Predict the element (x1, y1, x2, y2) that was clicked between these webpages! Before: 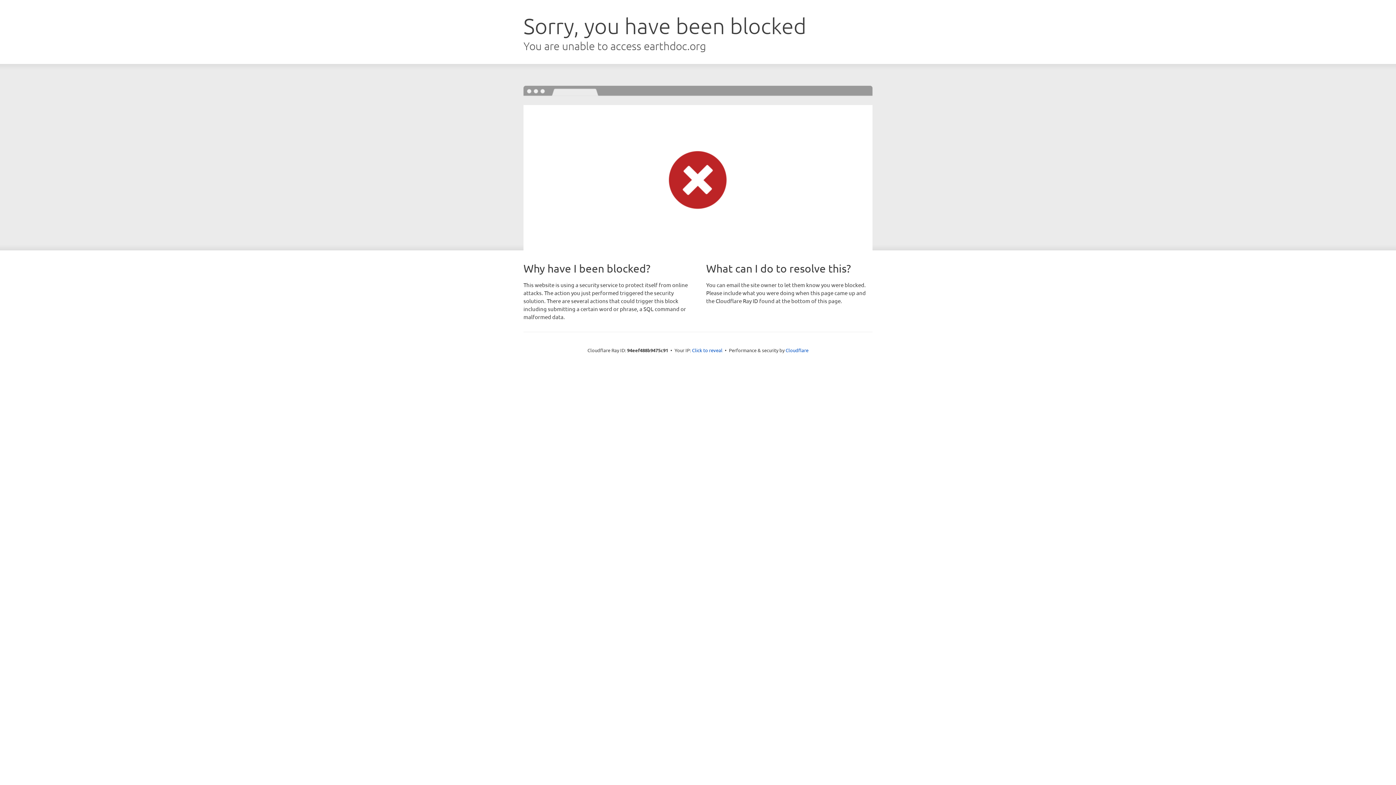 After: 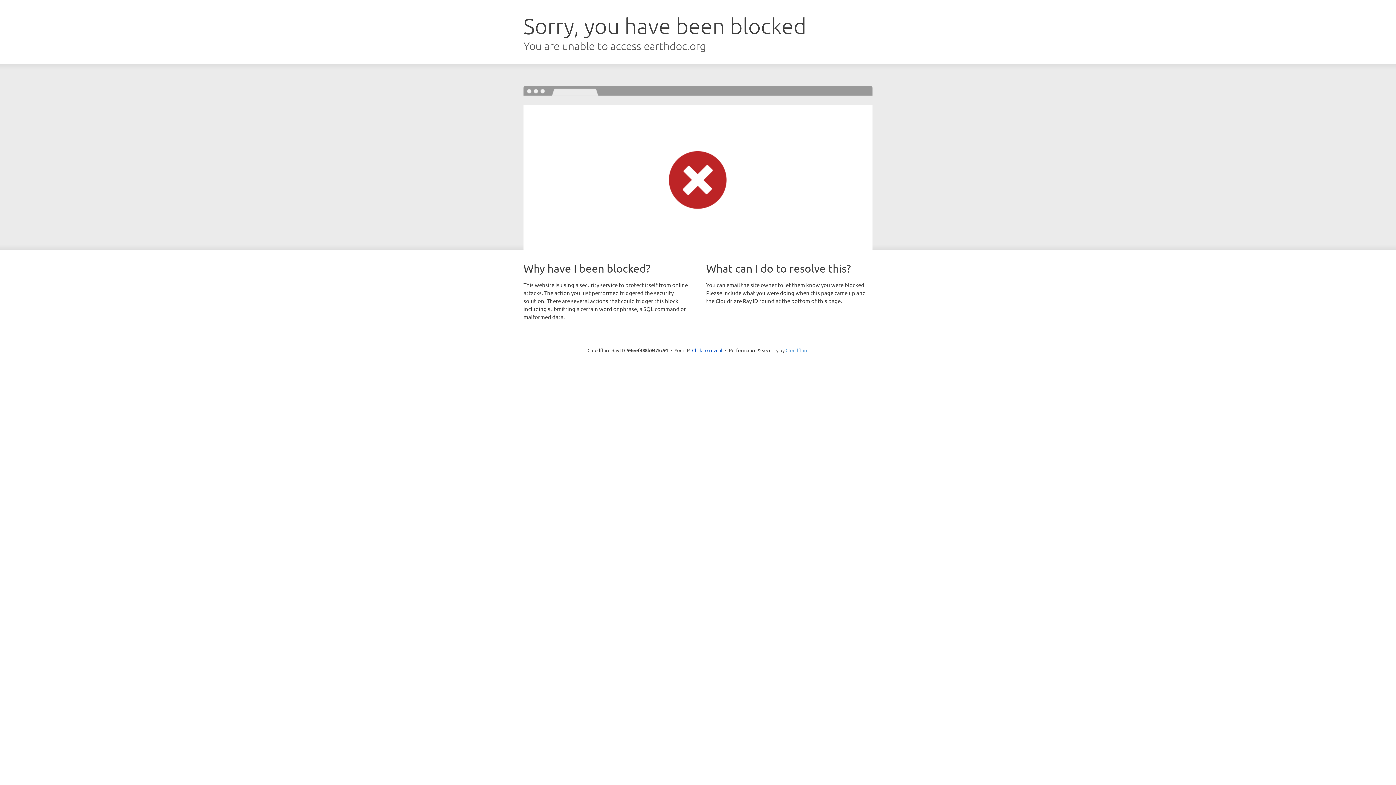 Action: bbox: (785, 347, 808, 353) label: Cloudflare